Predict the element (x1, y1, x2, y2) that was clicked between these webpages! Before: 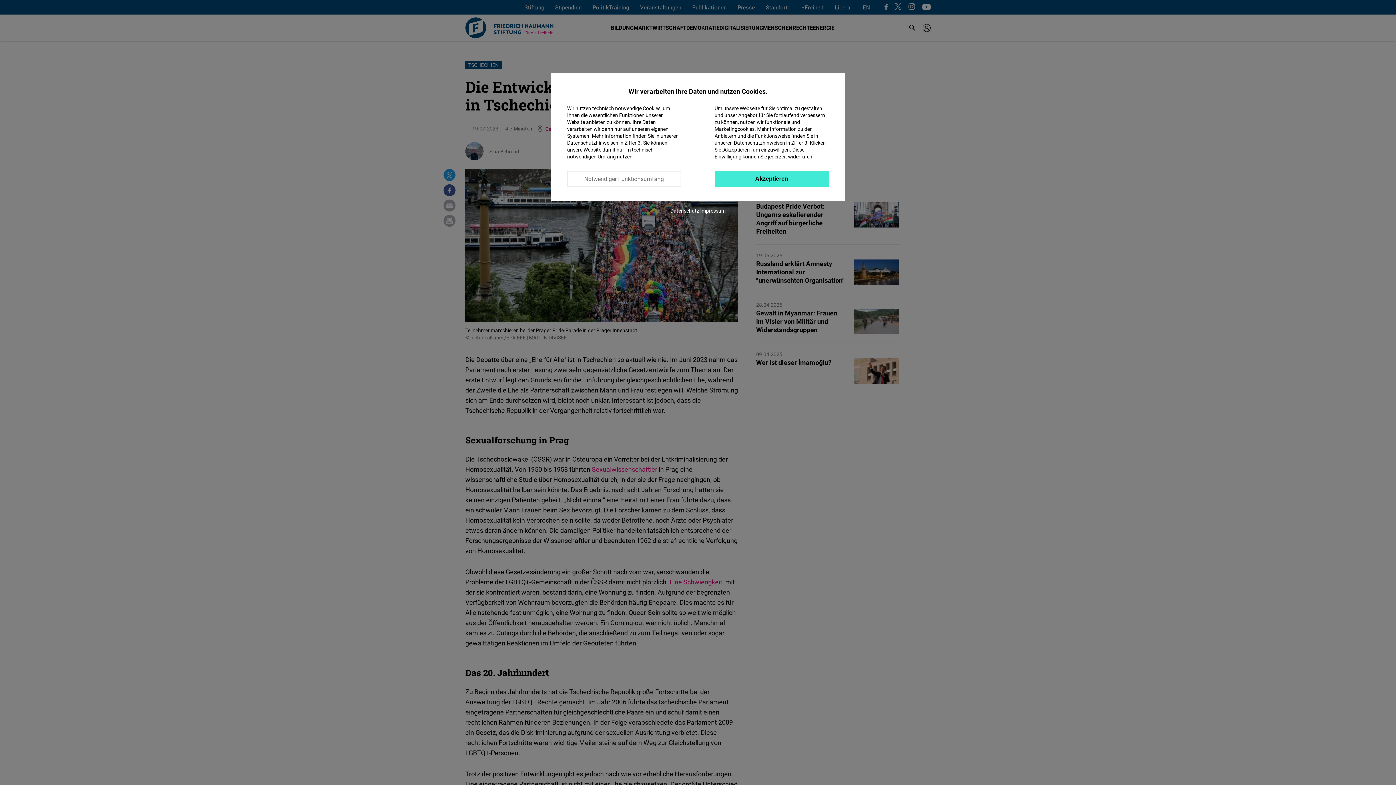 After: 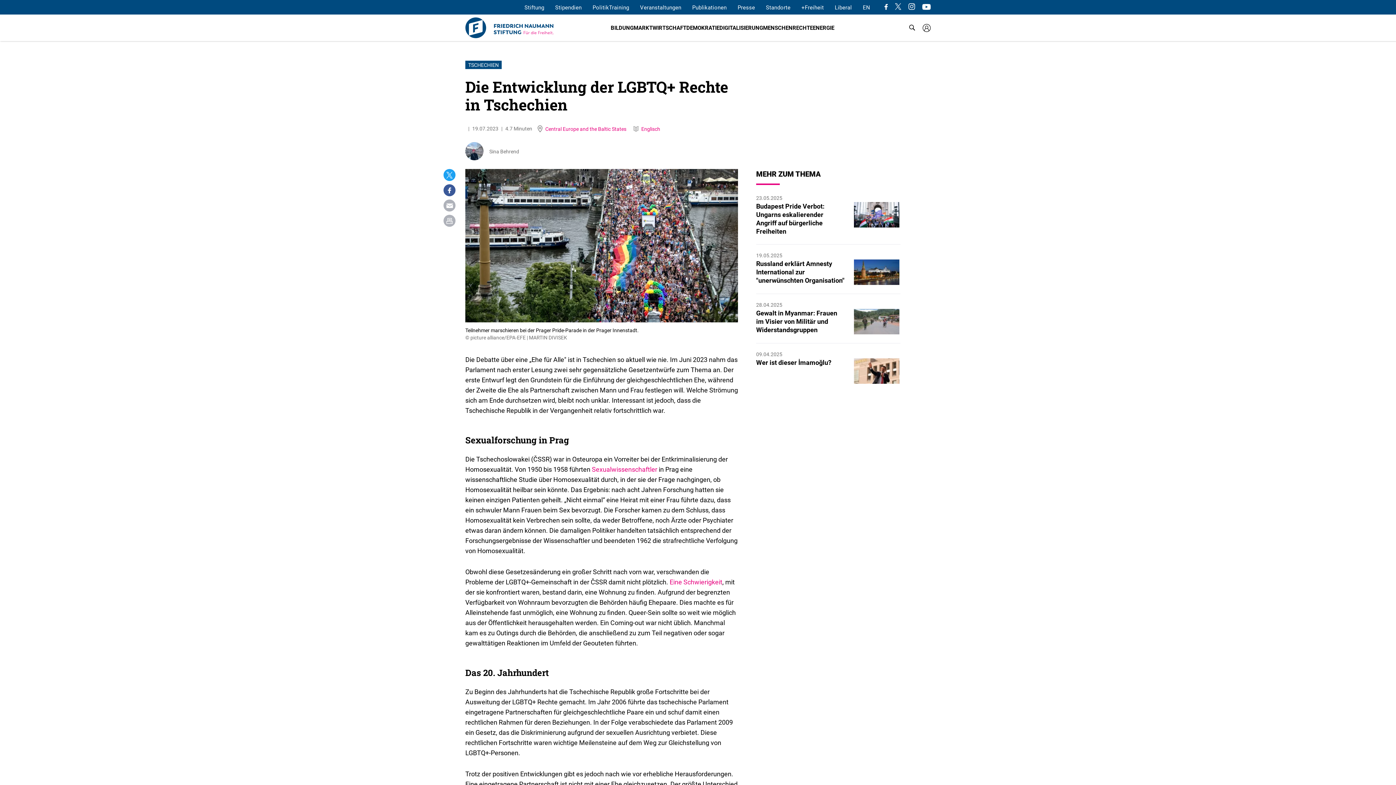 Action: bbox: (567, 170, 681, 186) label: Notwendiger Funktionsumfang